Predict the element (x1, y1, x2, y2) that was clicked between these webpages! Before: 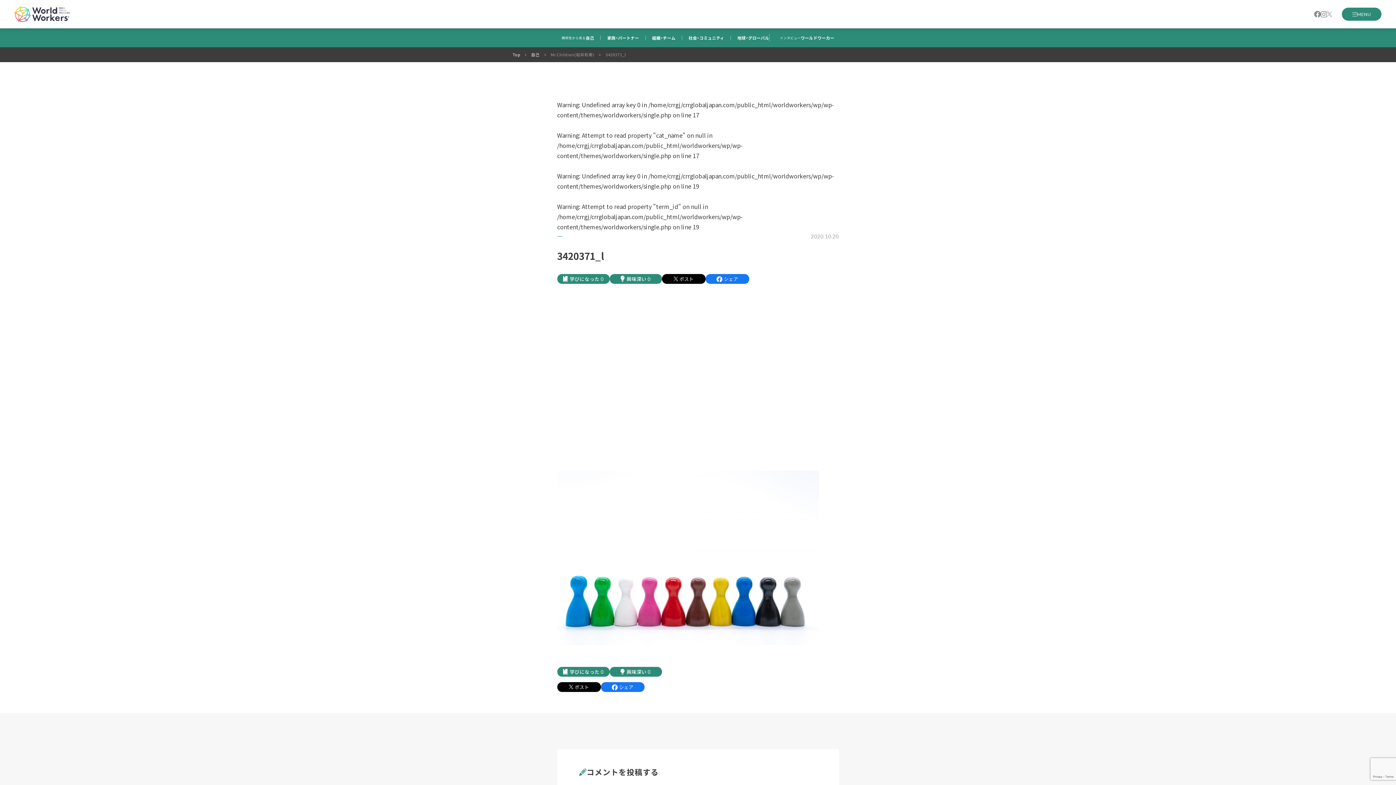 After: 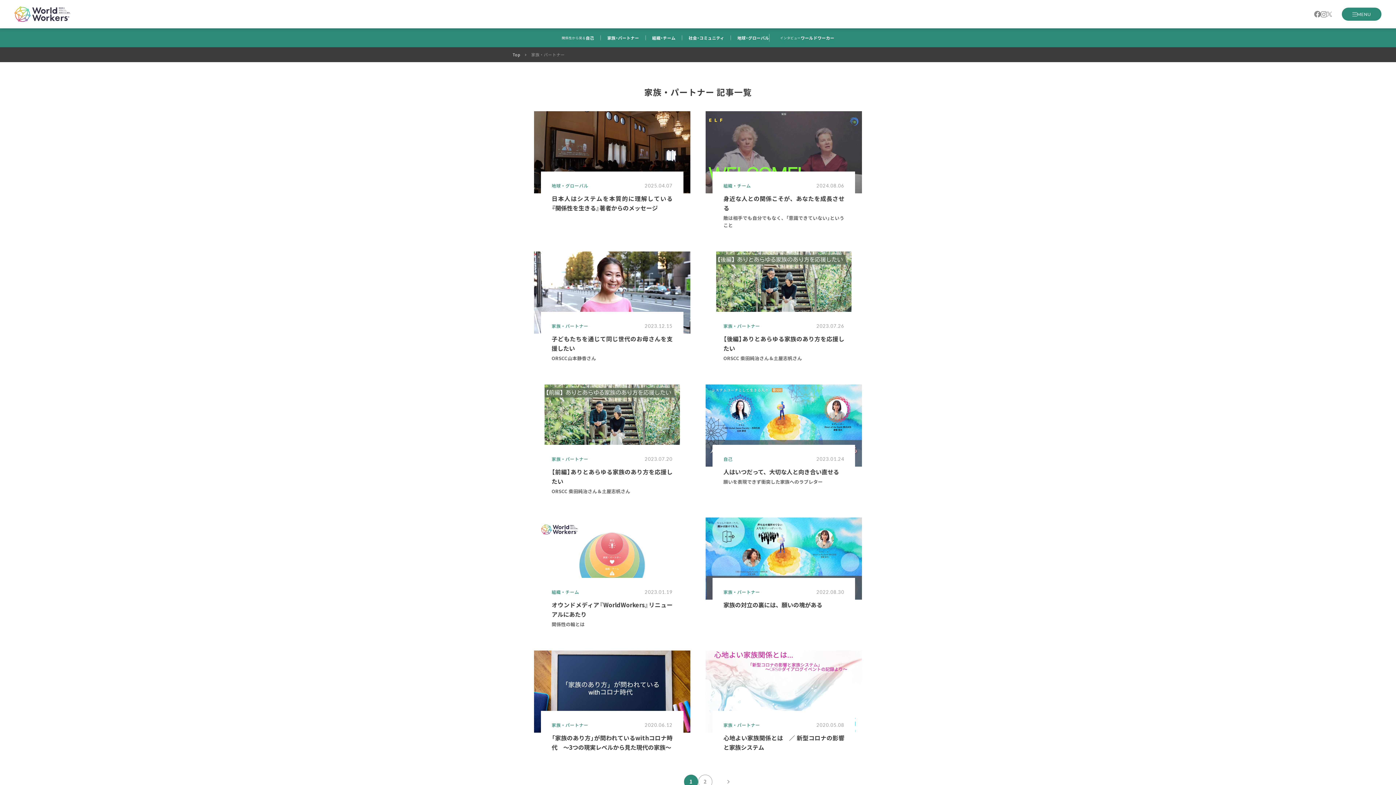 Action: label: 家族・パートナー bbox: (607, 34, 639, 41)